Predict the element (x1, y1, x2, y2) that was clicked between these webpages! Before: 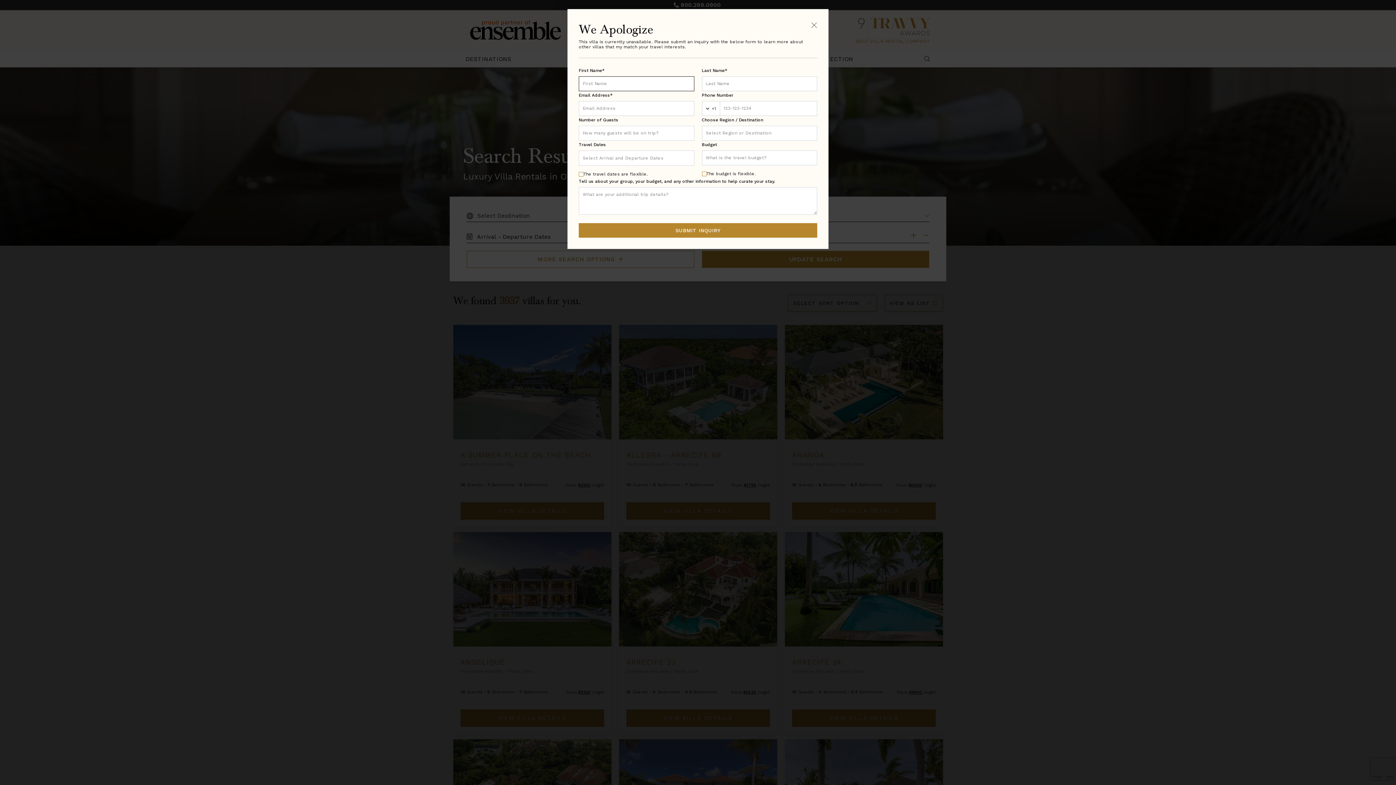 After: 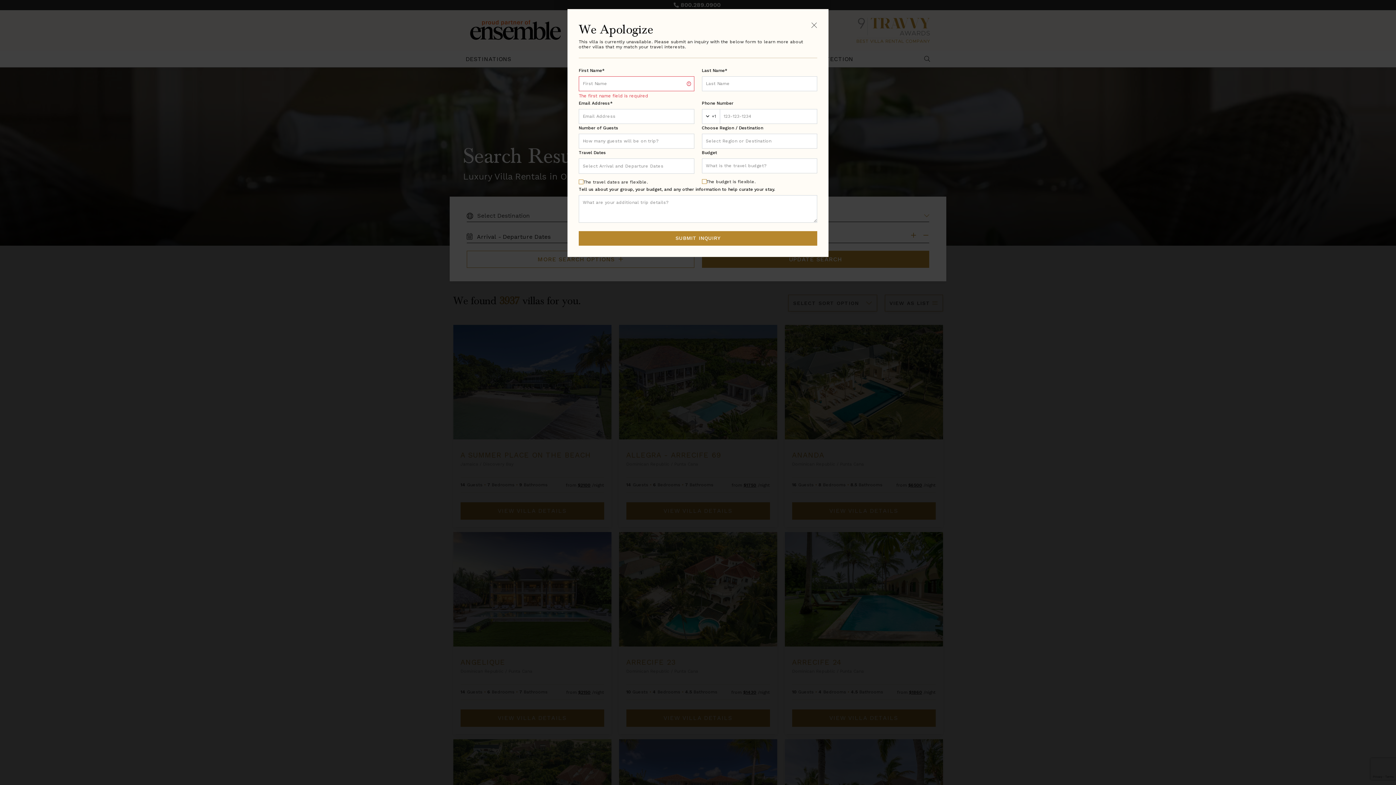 Action: bbox: (578, 223, 817, 237) label: SUBMIT INQUIRY